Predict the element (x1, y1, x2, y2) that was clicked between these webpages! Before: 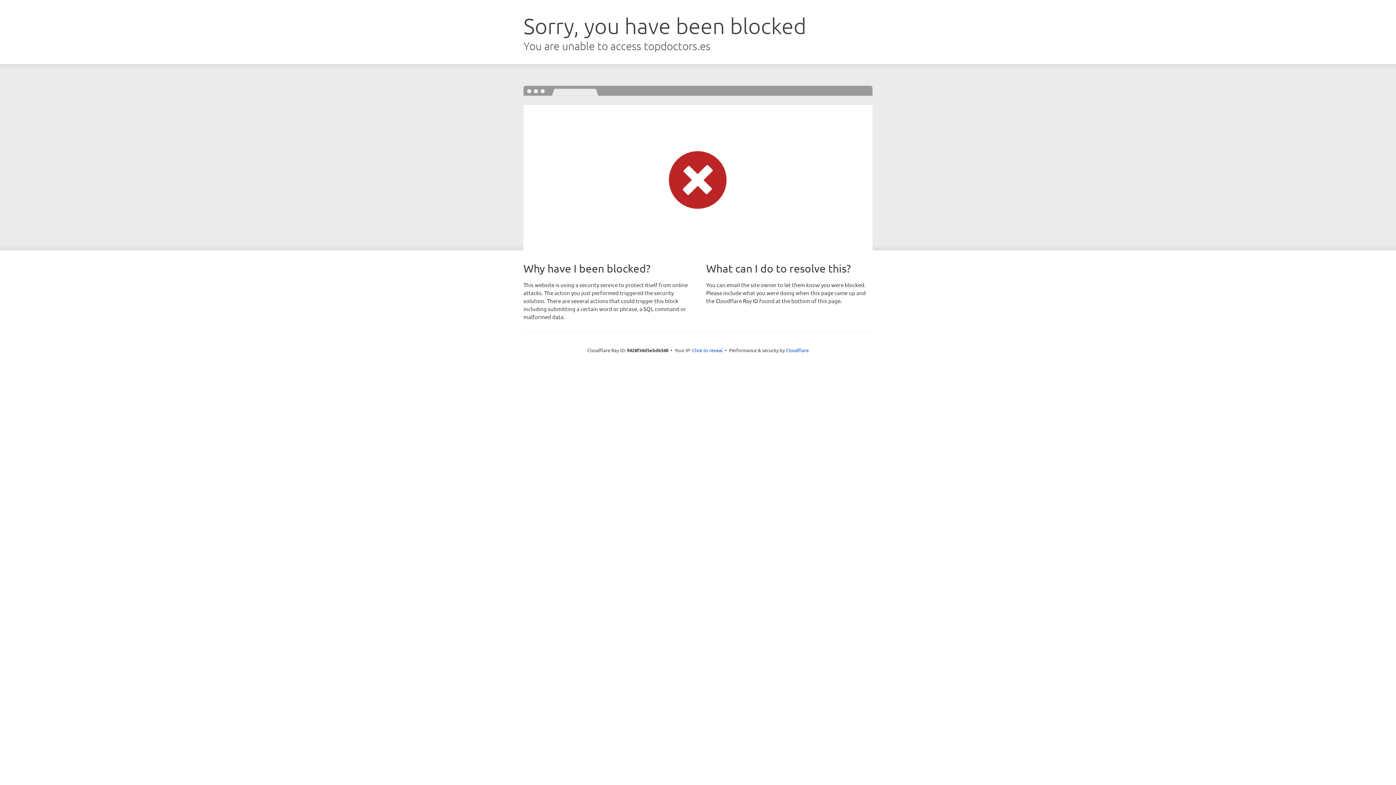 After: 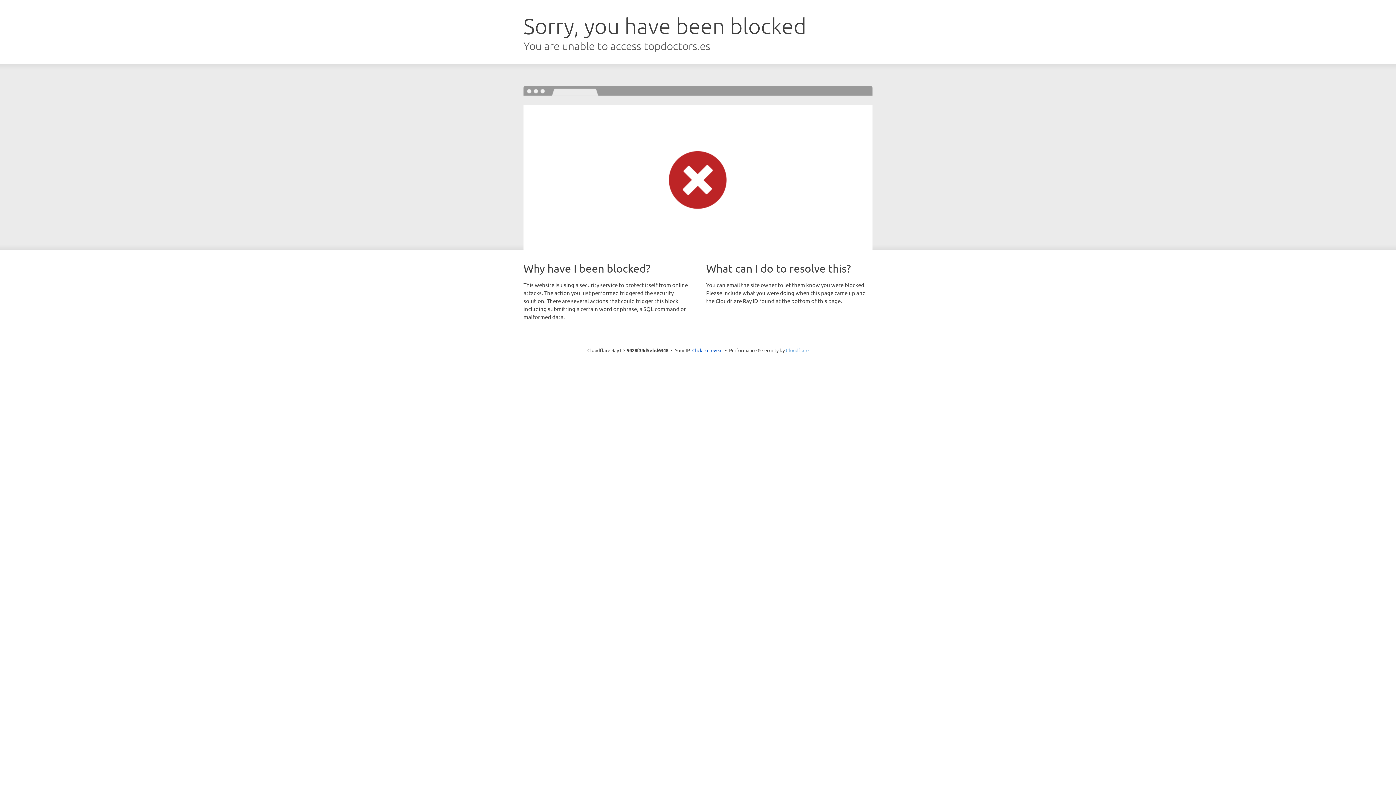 Action: bbox: (786, 347, 808, 353) label: Cloudflare